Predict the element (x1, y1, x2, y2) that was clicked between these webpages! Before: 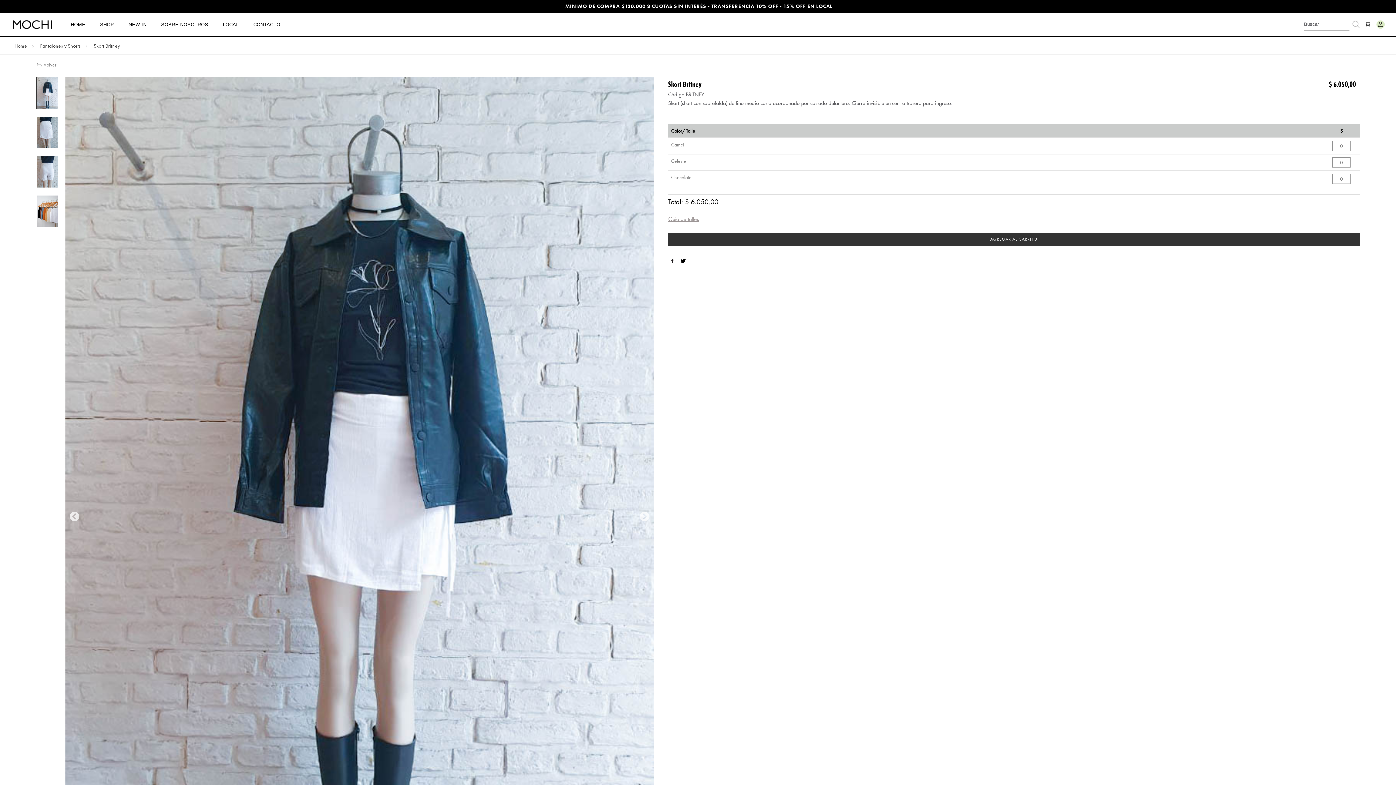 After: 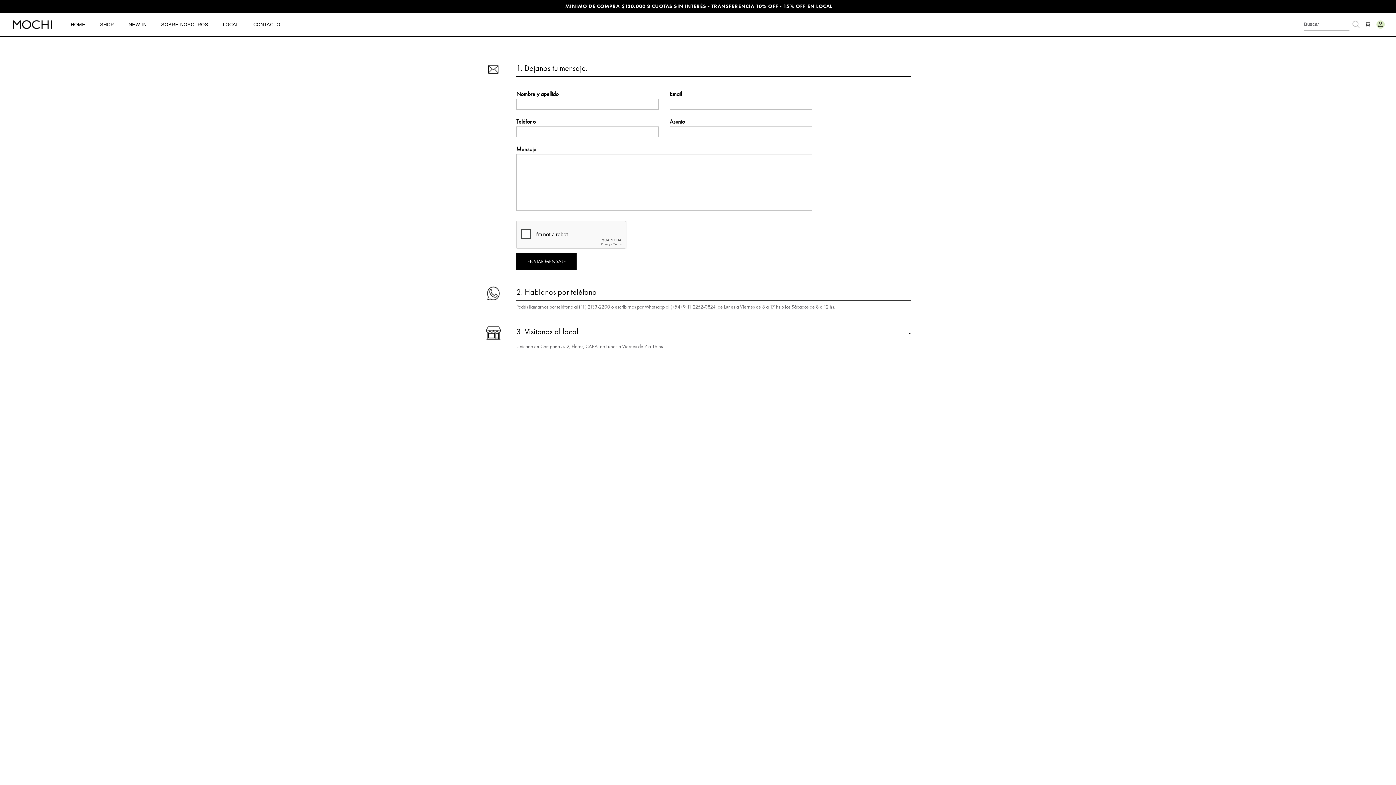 Action: label: CONTACTO bbox: (253, 21, 280, 28)